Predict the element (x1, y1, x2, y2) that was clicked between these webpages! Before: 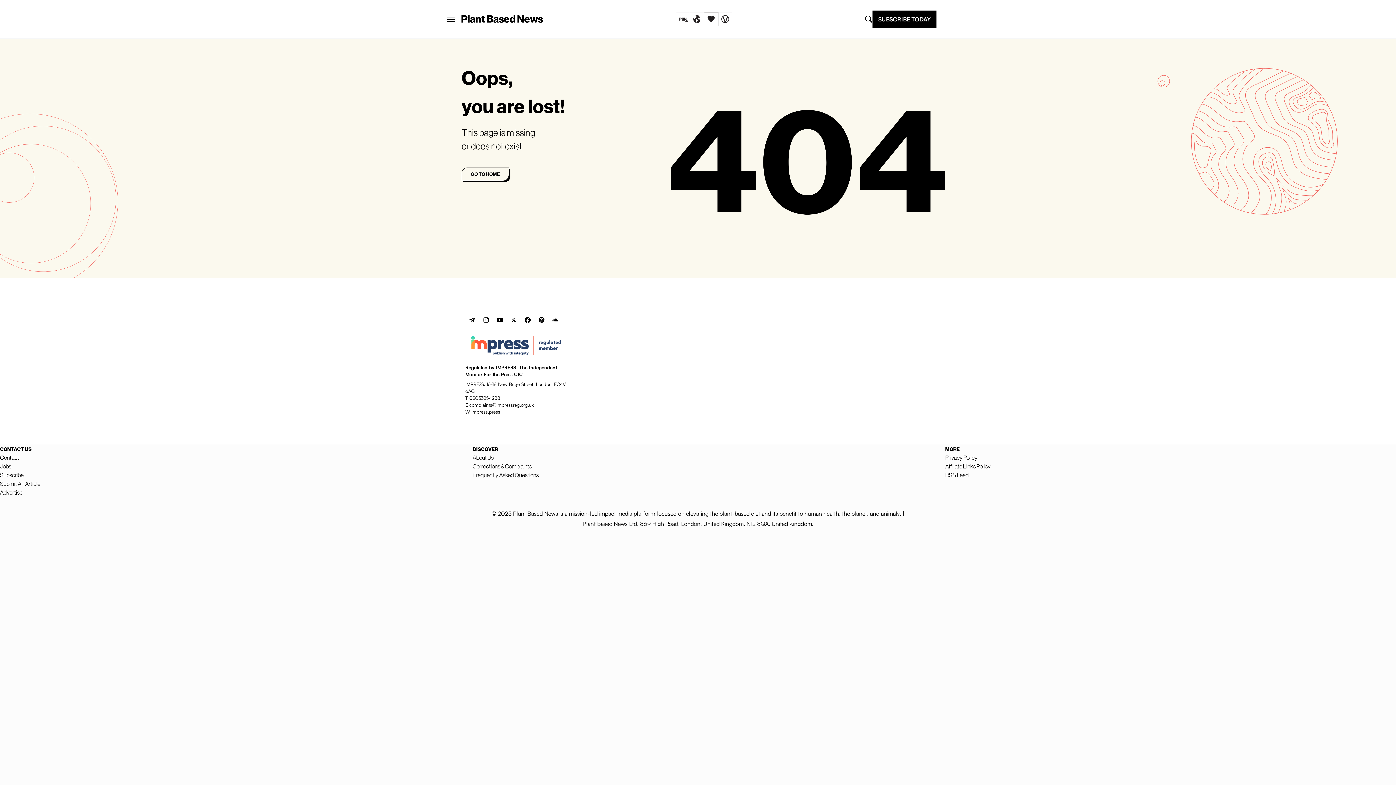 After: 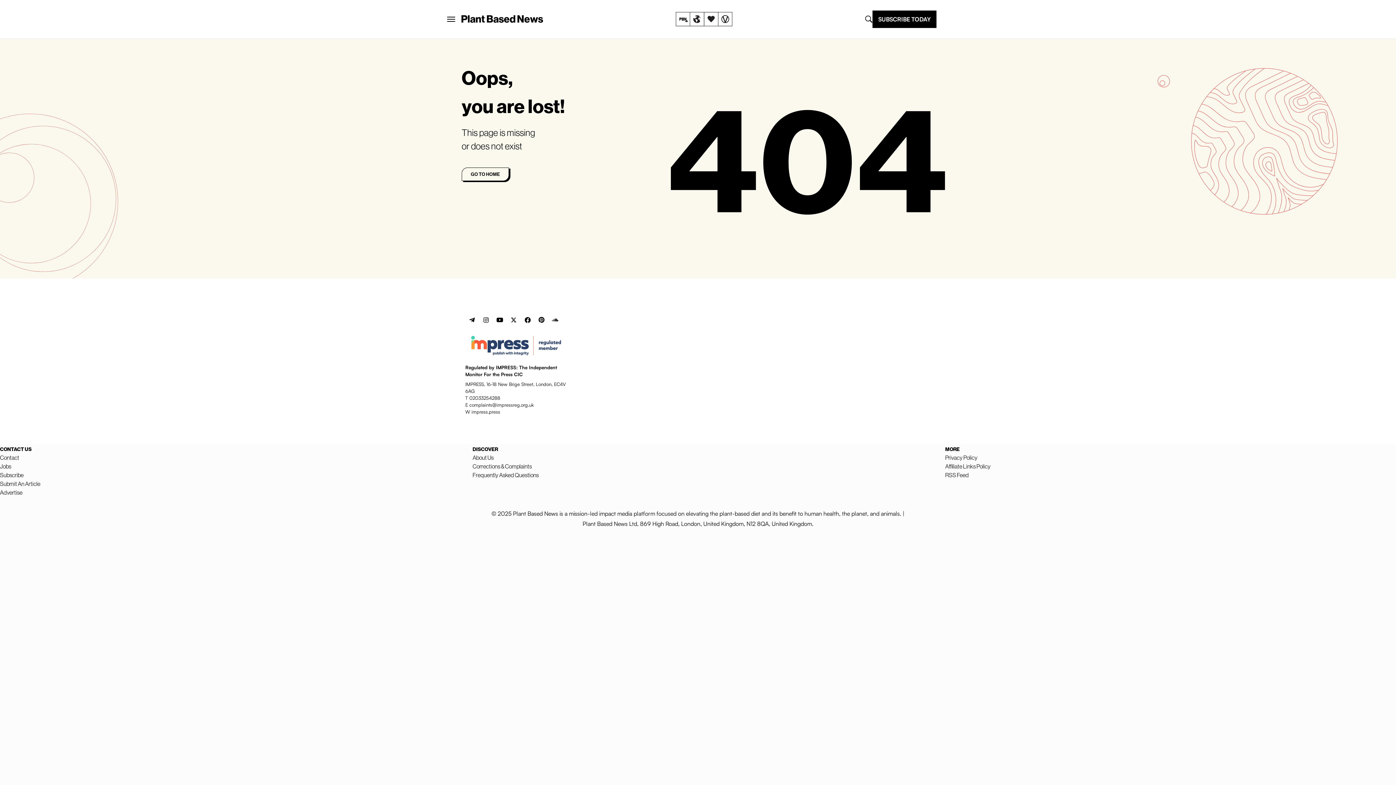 Action: label: Soundcloud Link bbox: (548, 313, 562, 327)